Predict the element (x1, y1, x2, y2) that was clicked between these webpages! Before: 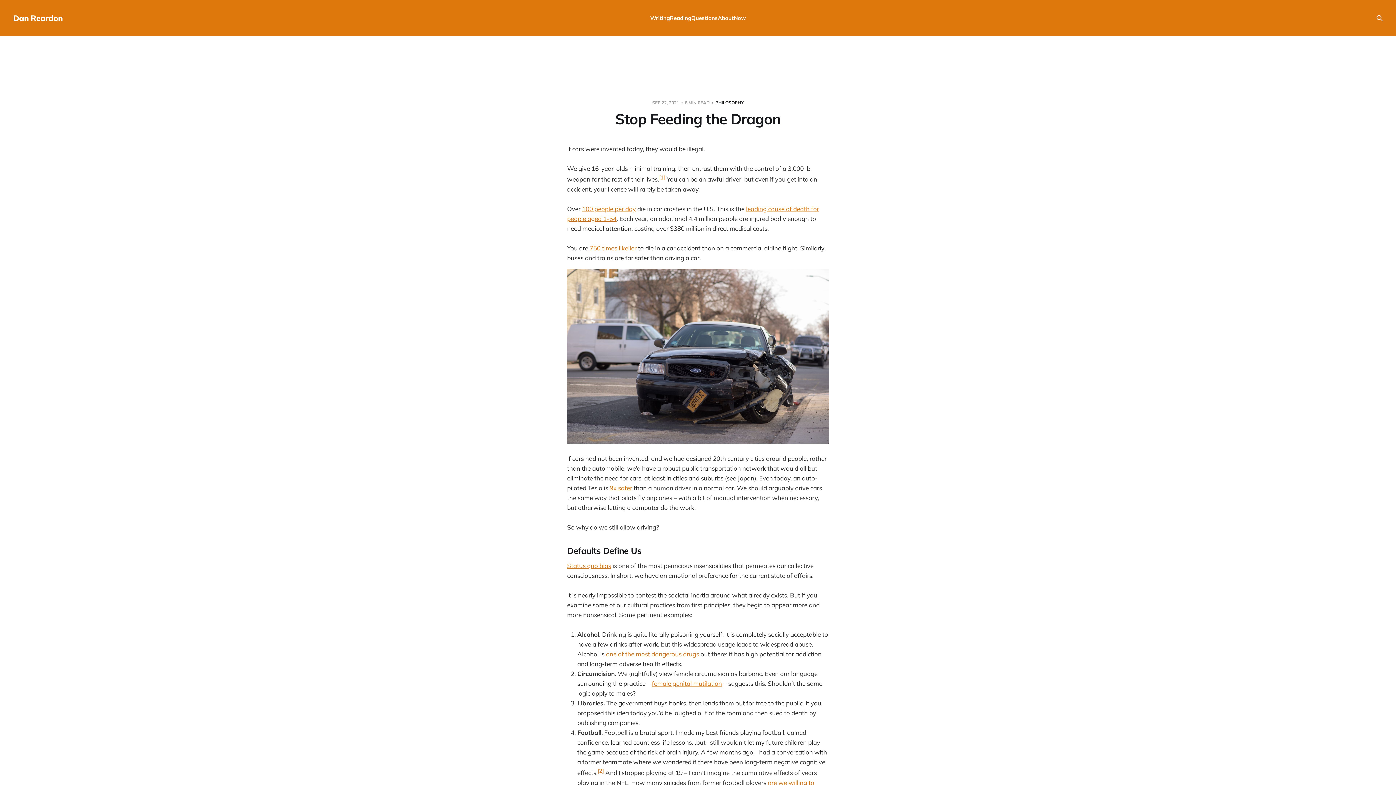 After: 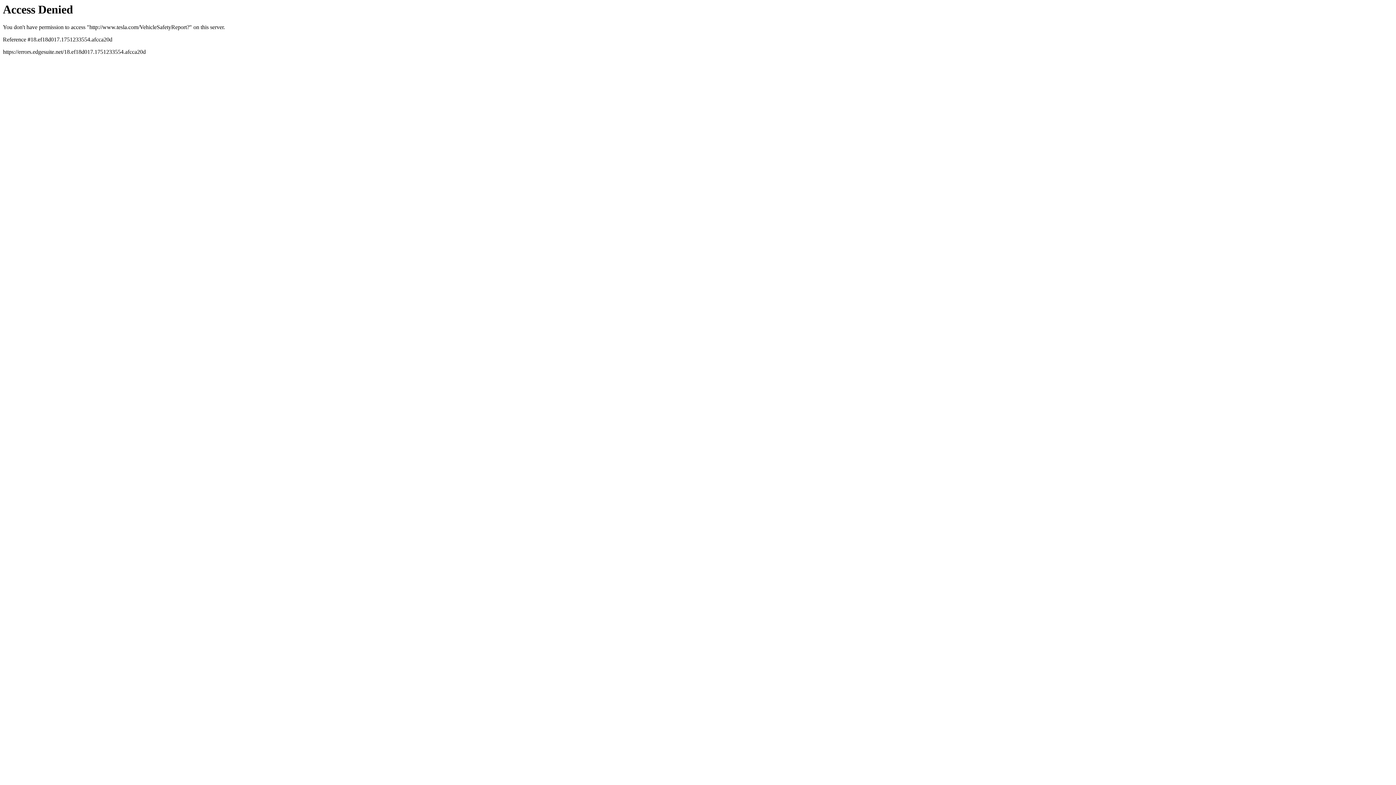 Action: bbox: (609, 484, 632, 491) label: 9x safer